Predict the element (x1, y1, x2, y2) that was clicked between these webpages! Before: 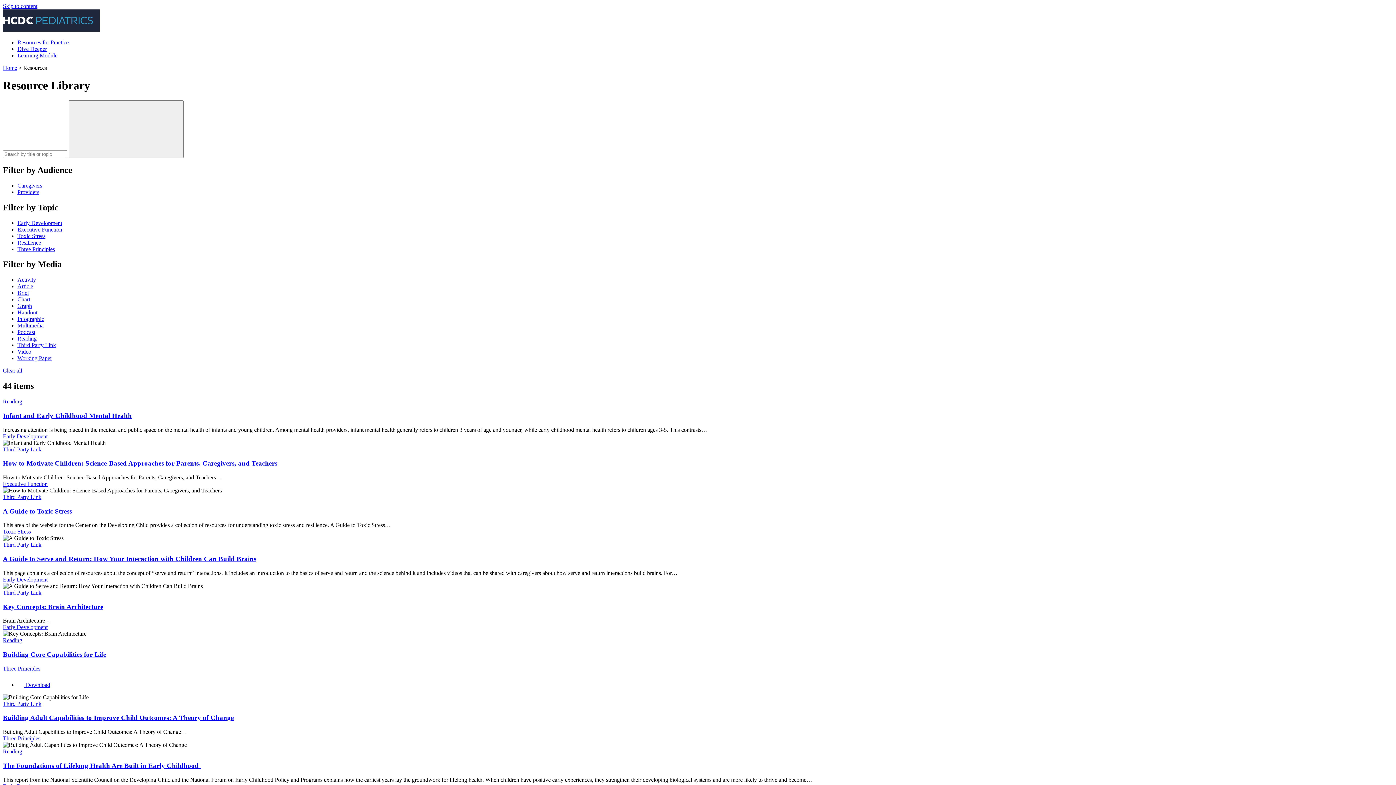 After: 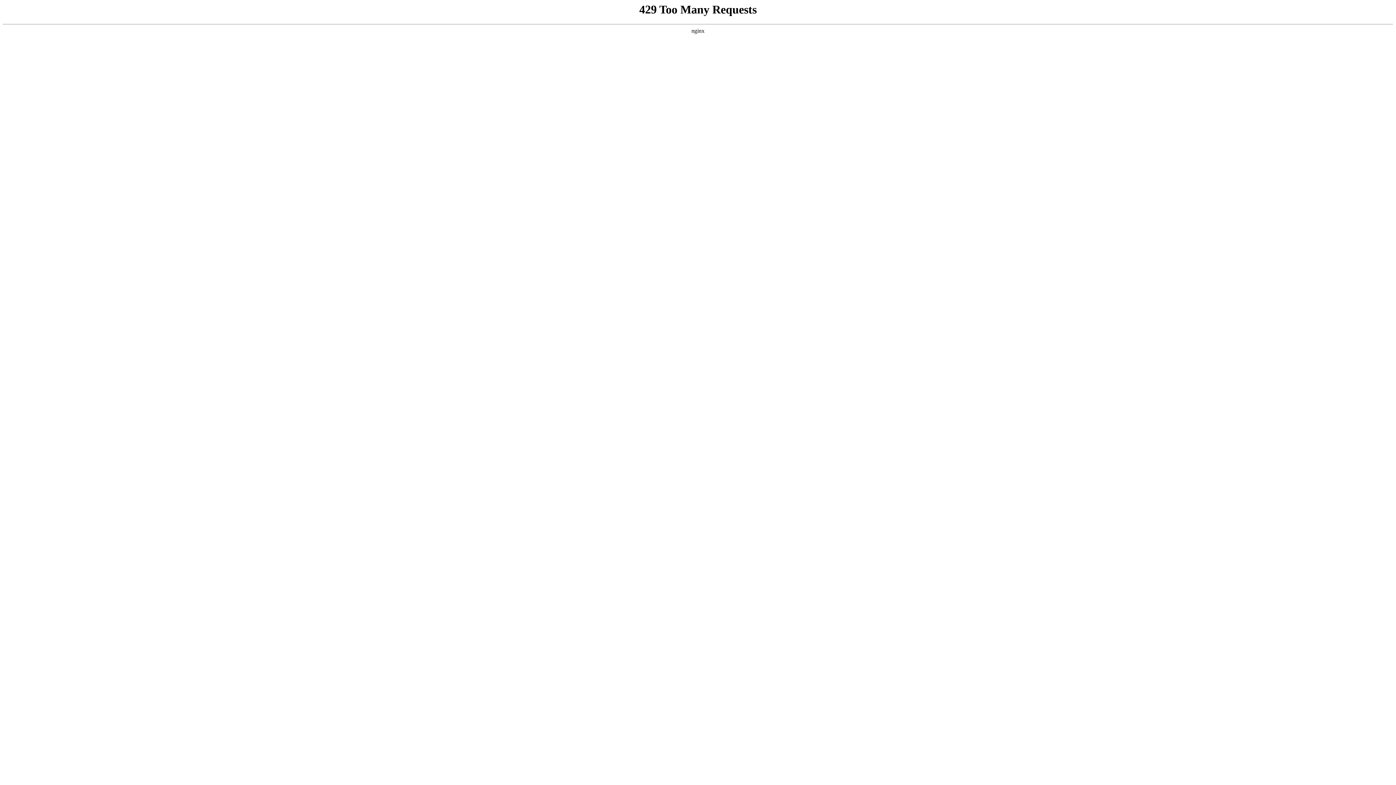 Action: label: Reading bbox: (17, 335, 36, 341)